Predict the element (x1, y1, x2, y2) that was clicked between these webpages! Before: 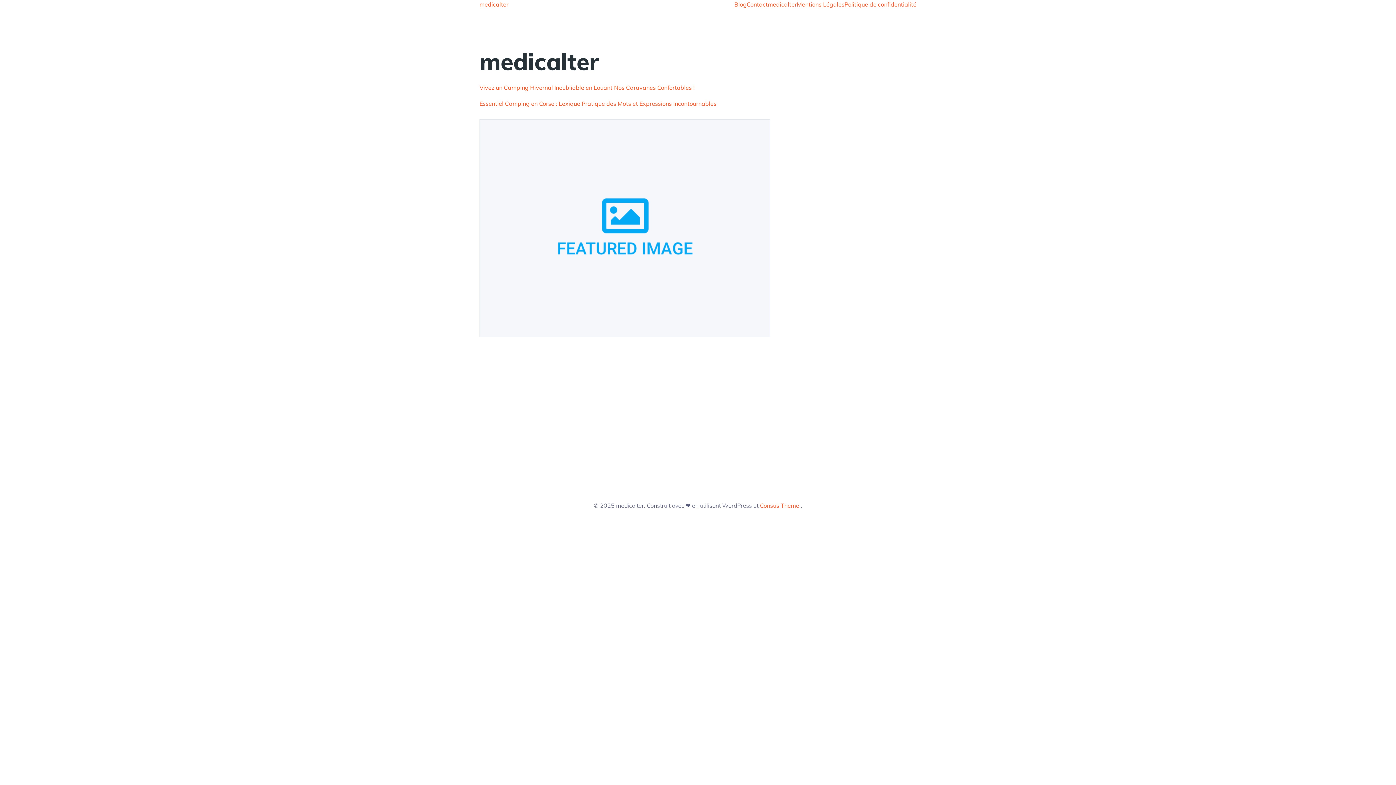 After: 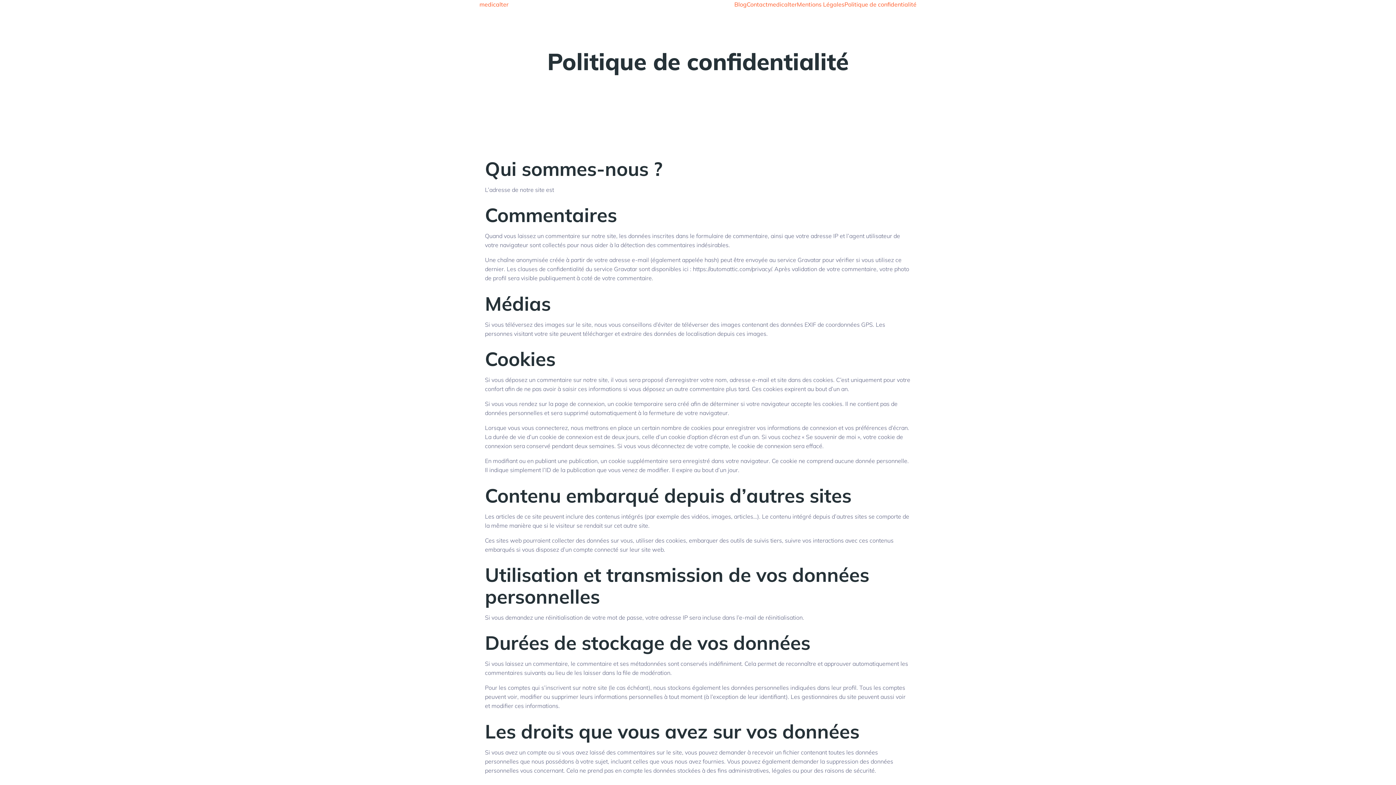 Action: label: Politique de confidentialité bbox: (844, 0, 916, 8)